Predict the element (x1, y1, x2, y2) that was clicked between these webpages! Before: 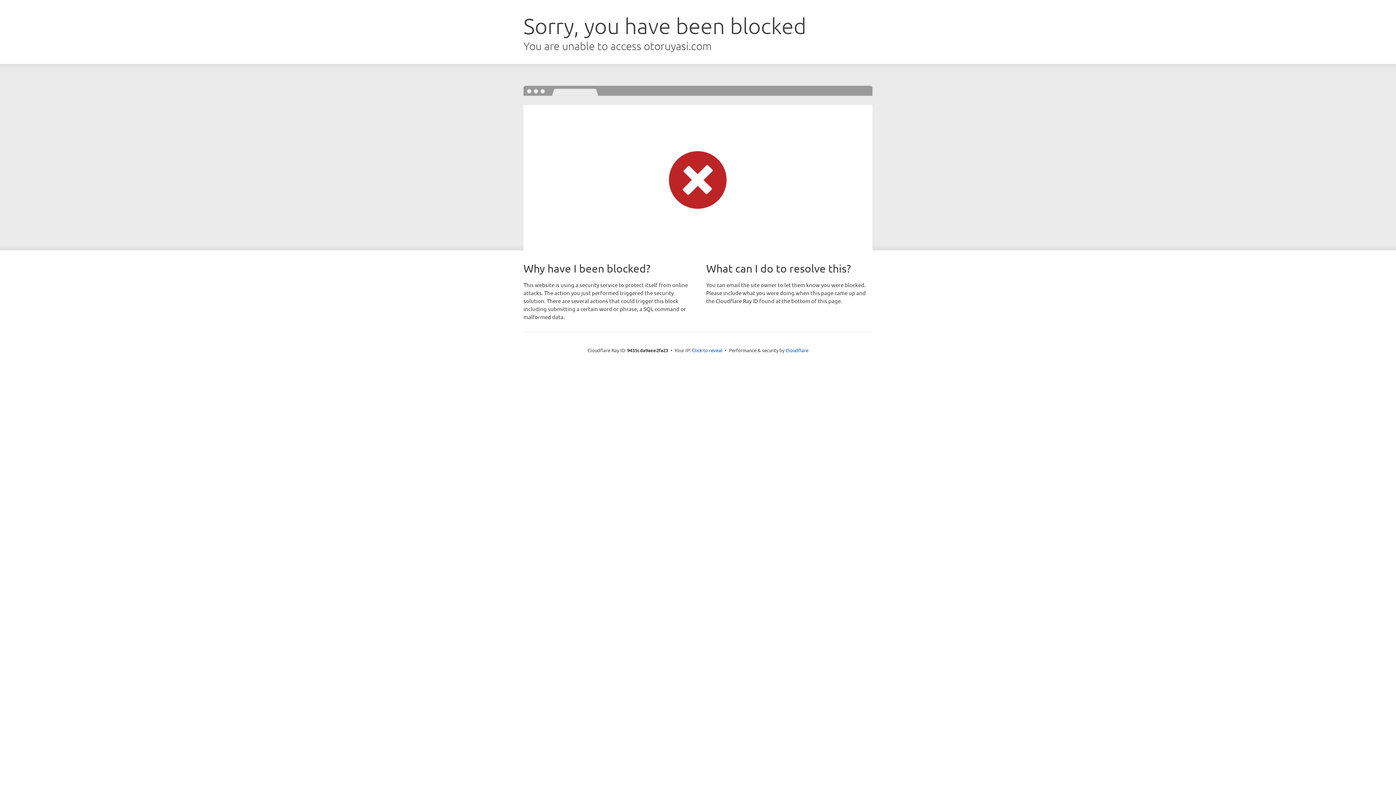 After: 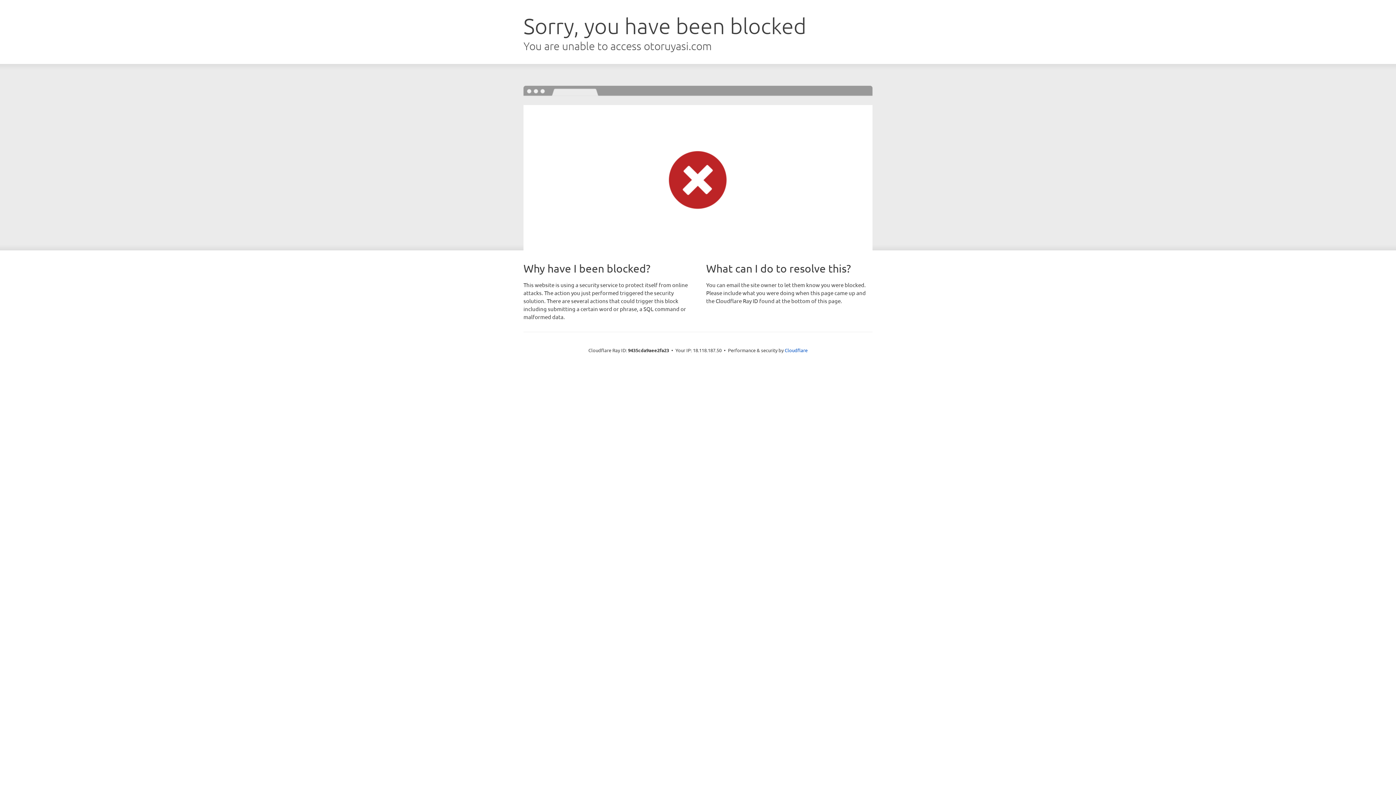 Action: label: Click to reveal bbox: (692, 346, 722, 353)